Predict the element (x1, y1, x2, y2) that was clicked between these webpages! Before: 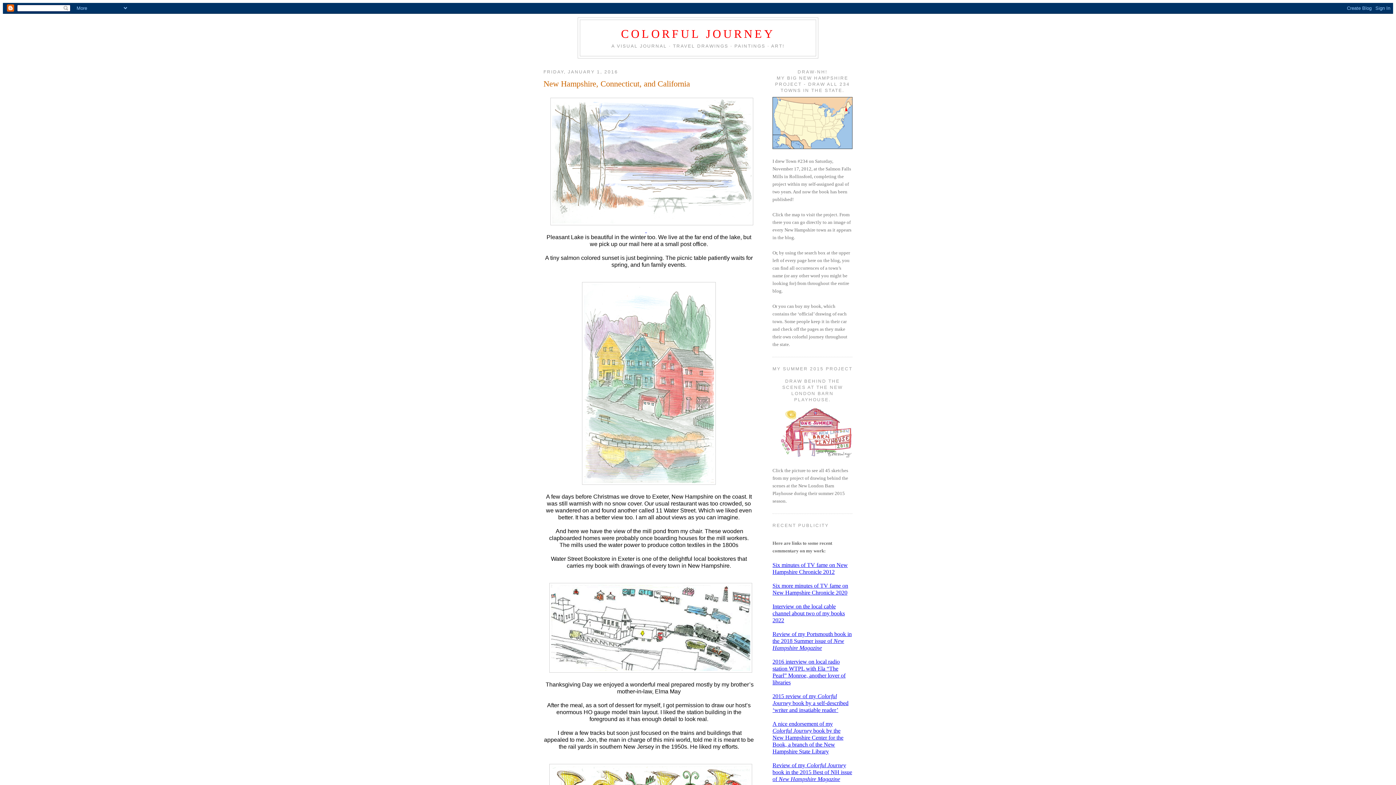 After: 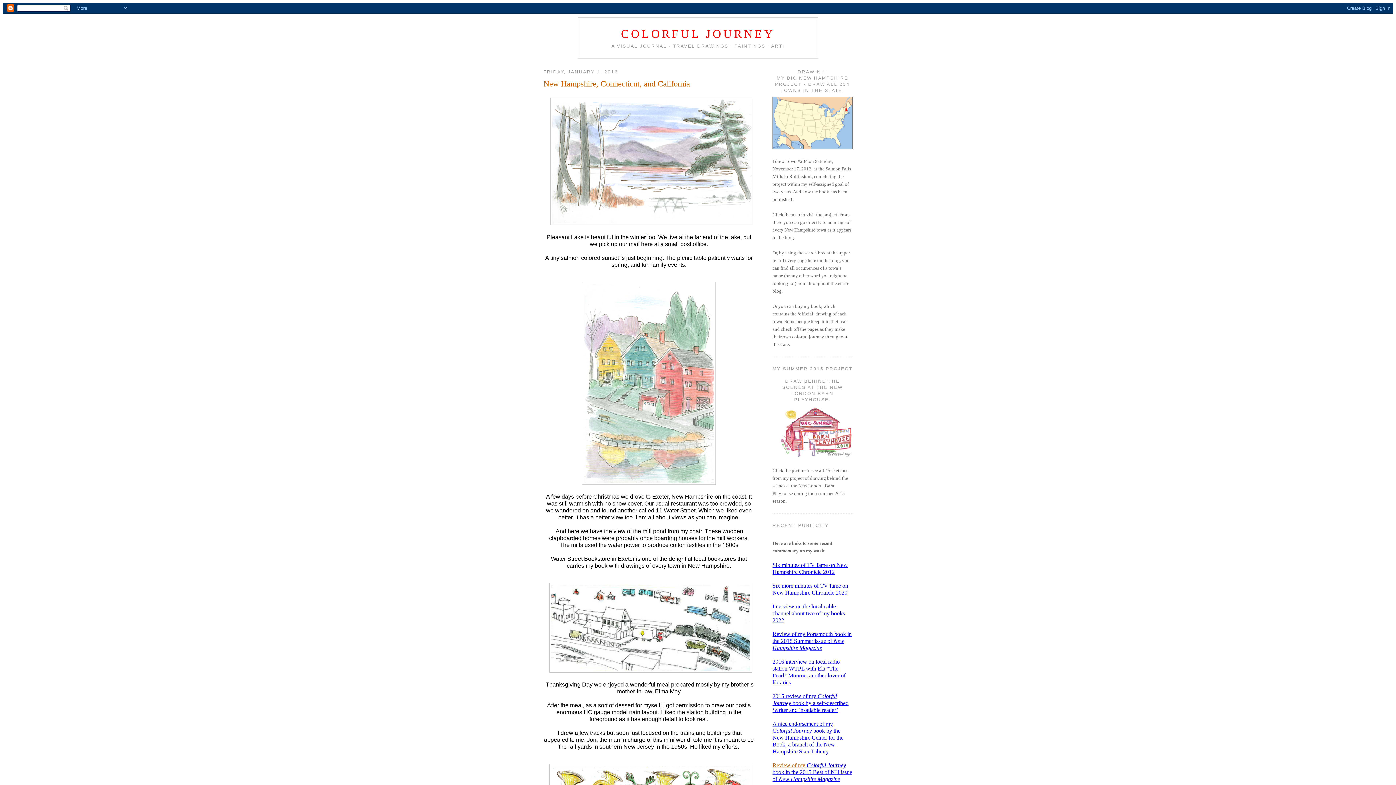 Action: label: Review of my  bbox: (772, 762, 806, 768)